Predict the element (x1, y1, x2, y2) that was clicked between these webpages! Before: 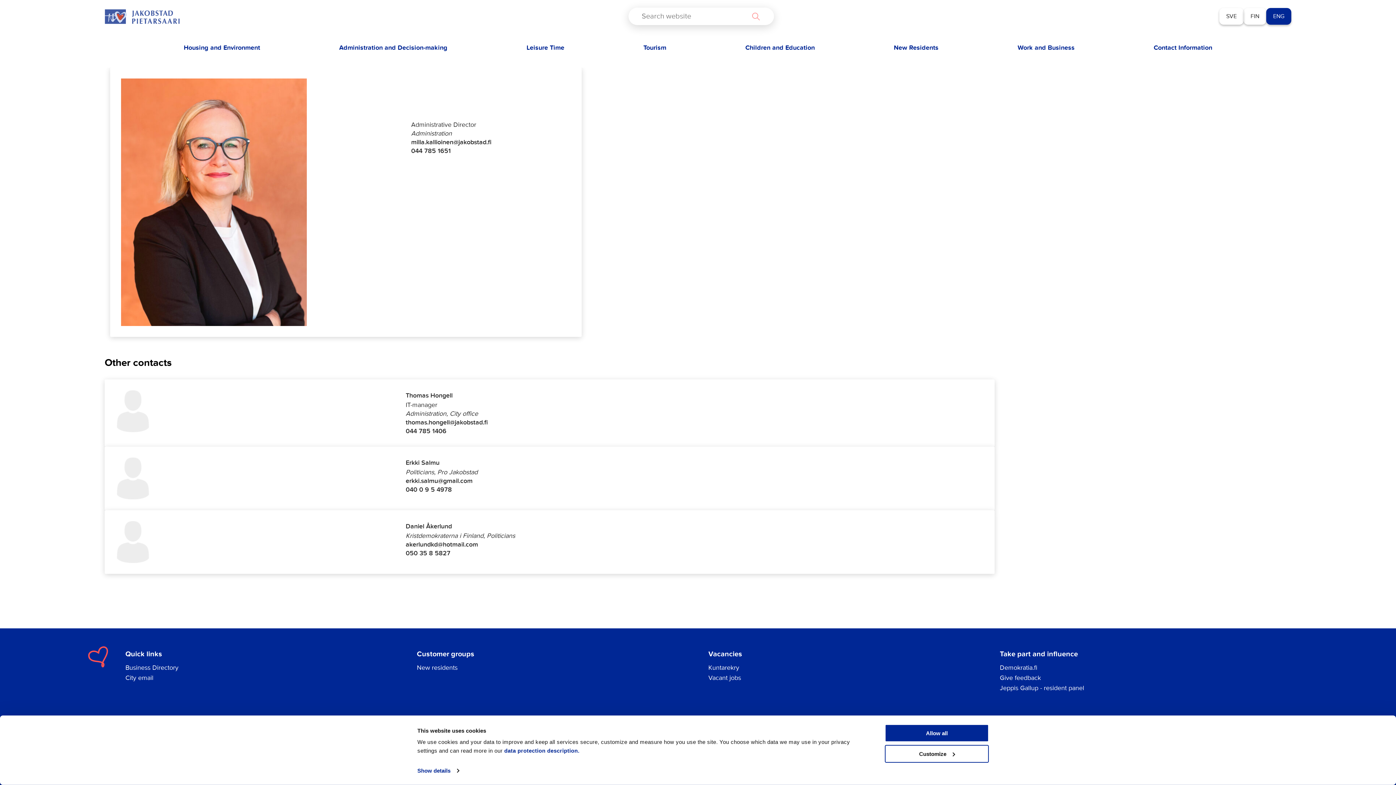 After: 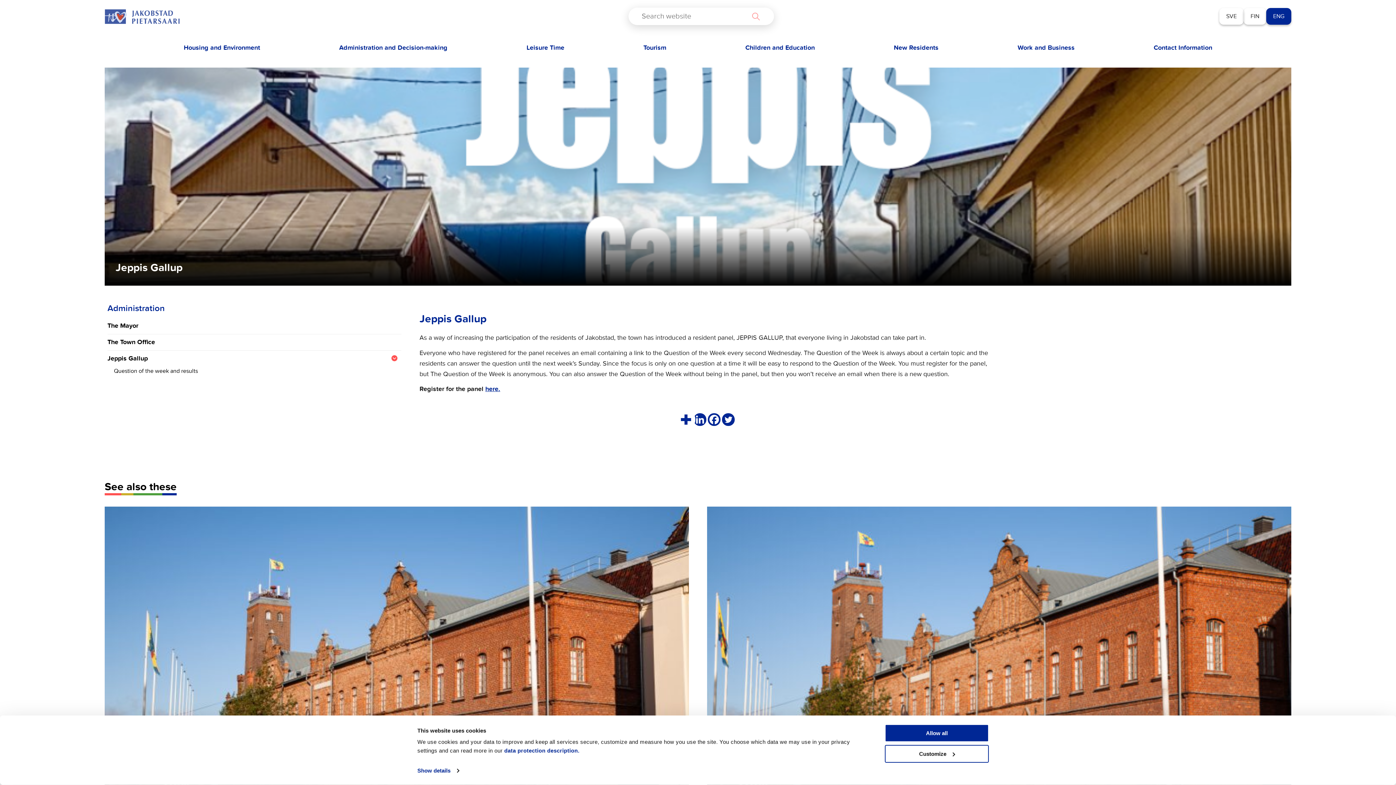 Action: bbox: (1000, 683, 1084, 693) label: Jeppis Gallup - resident panel